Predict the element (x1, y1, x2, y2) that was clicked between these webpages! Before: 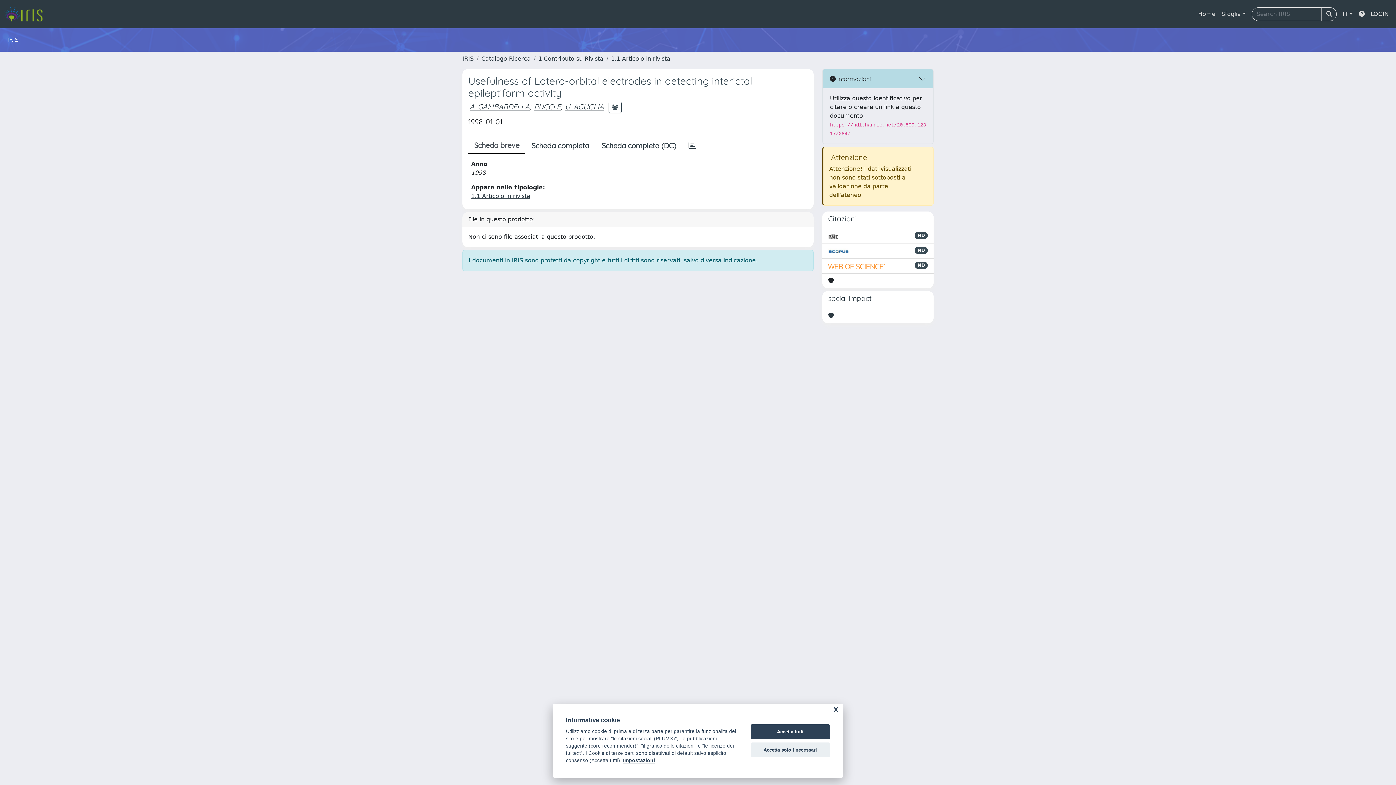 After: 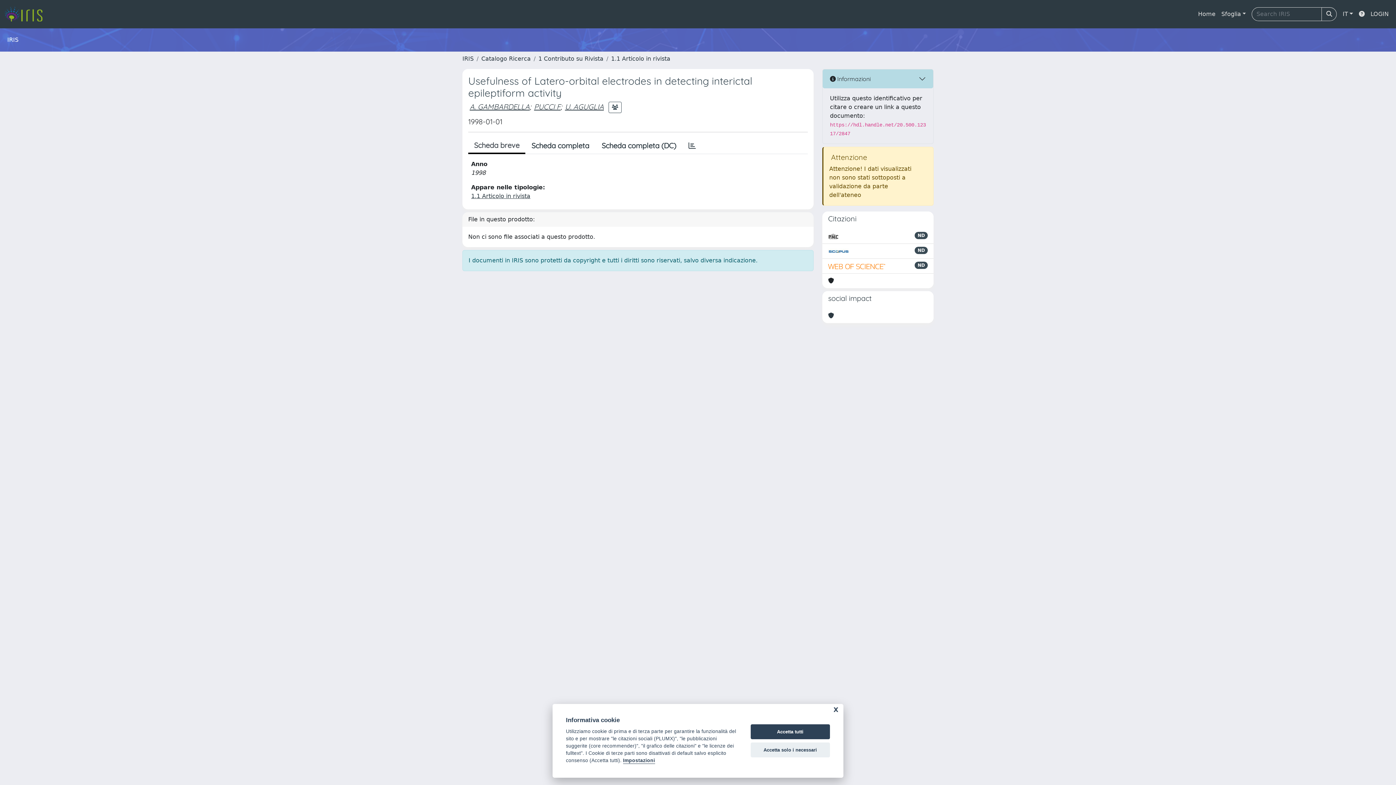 Action: bbox: (468, 138, 525, 154) label: Scheda breve